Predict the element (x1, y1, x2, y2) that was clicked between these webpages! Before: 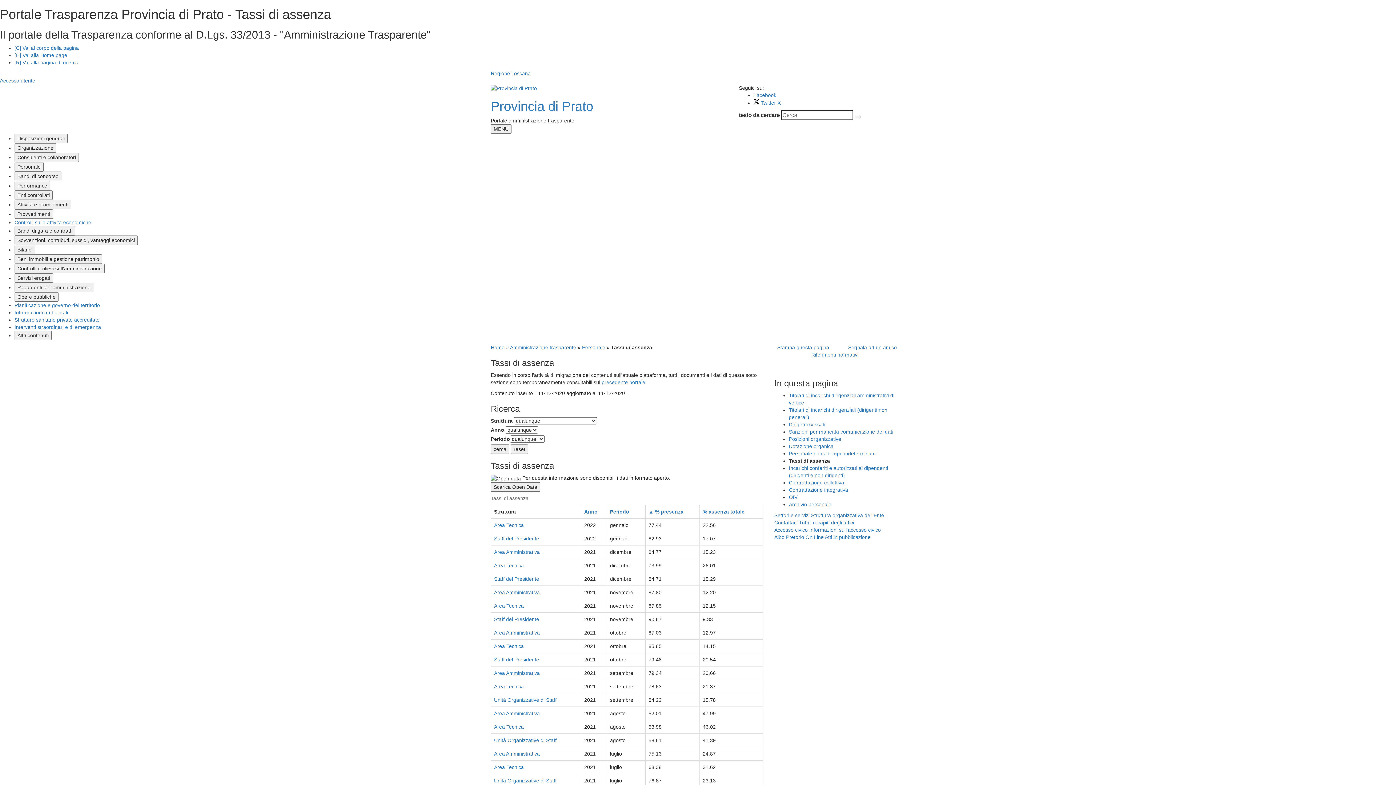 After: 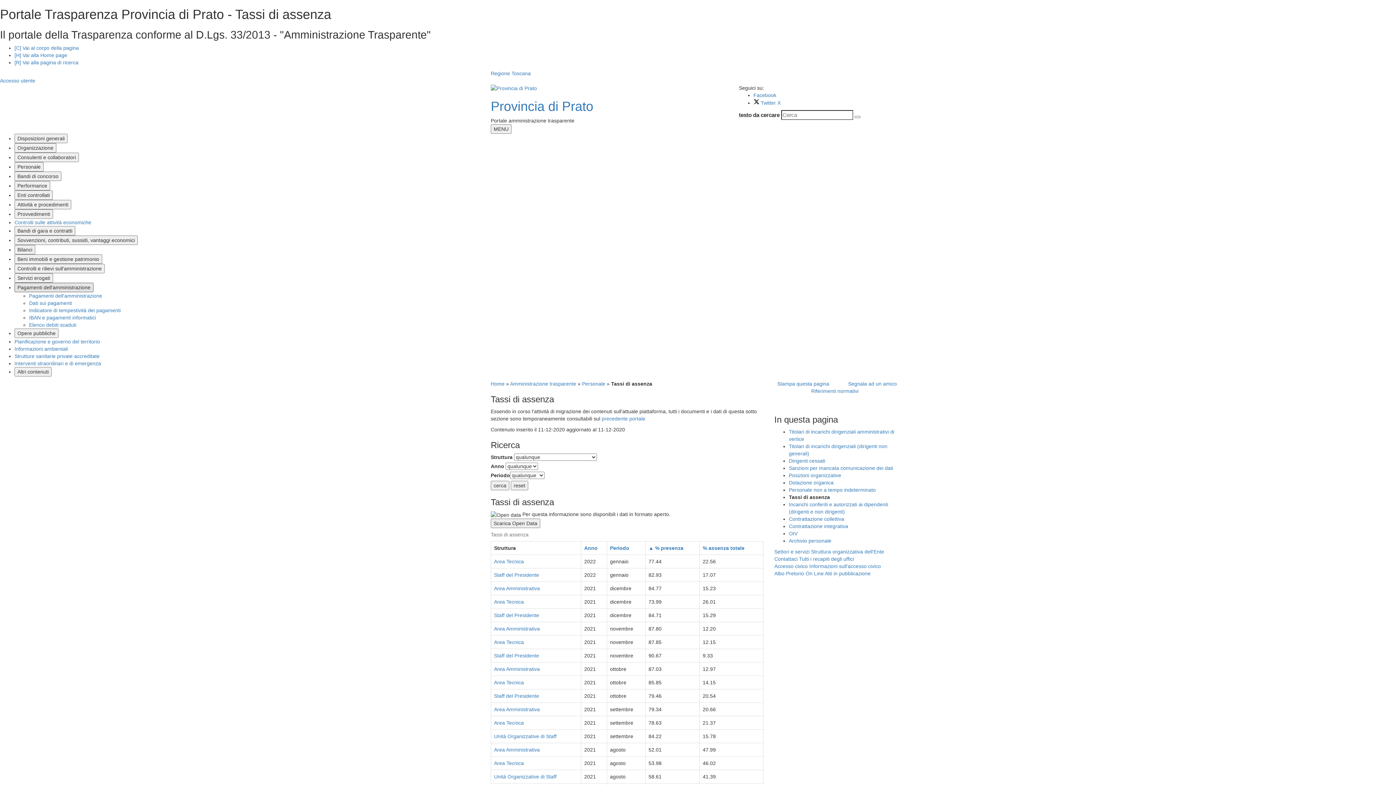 Action: bbox: (14, 283, 93, 292) label: Pagamenti dell'amministrazione